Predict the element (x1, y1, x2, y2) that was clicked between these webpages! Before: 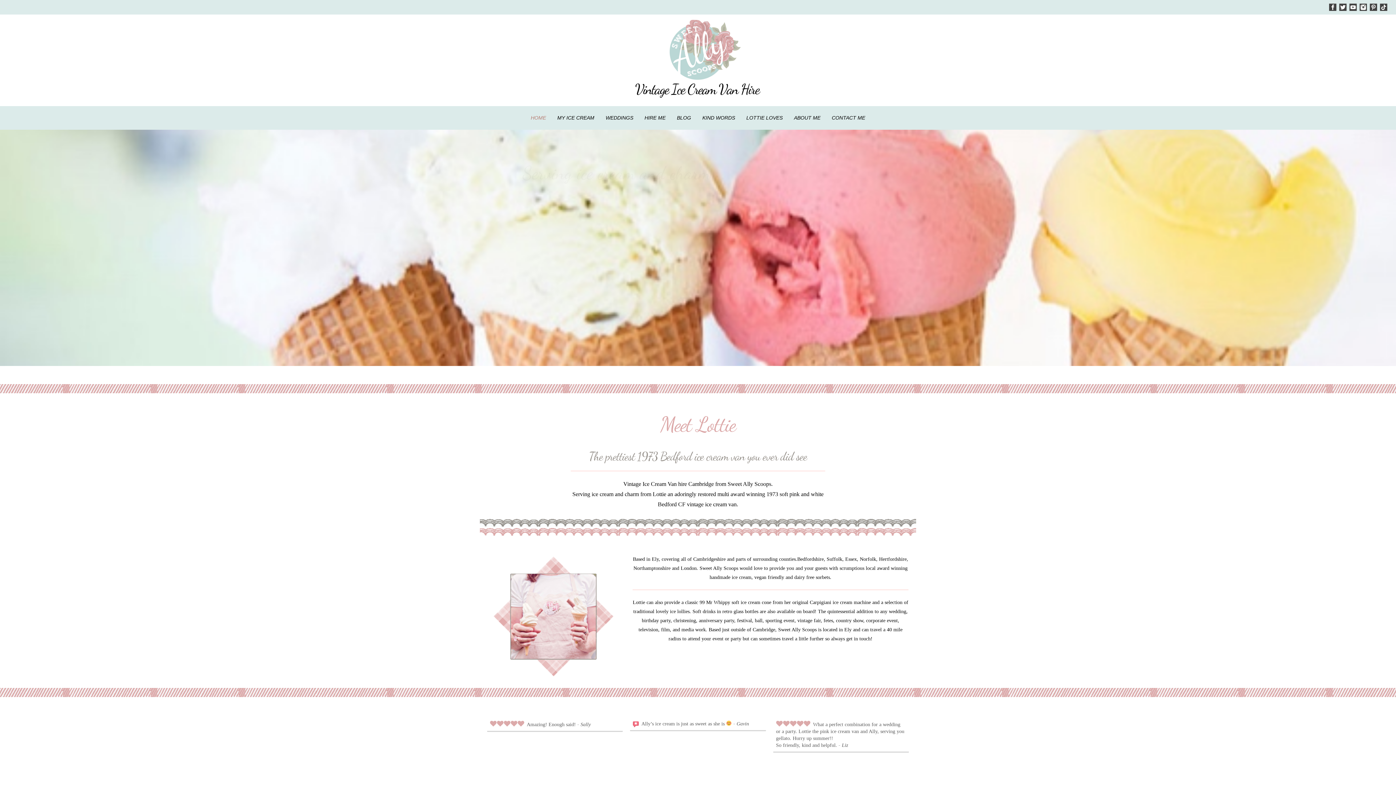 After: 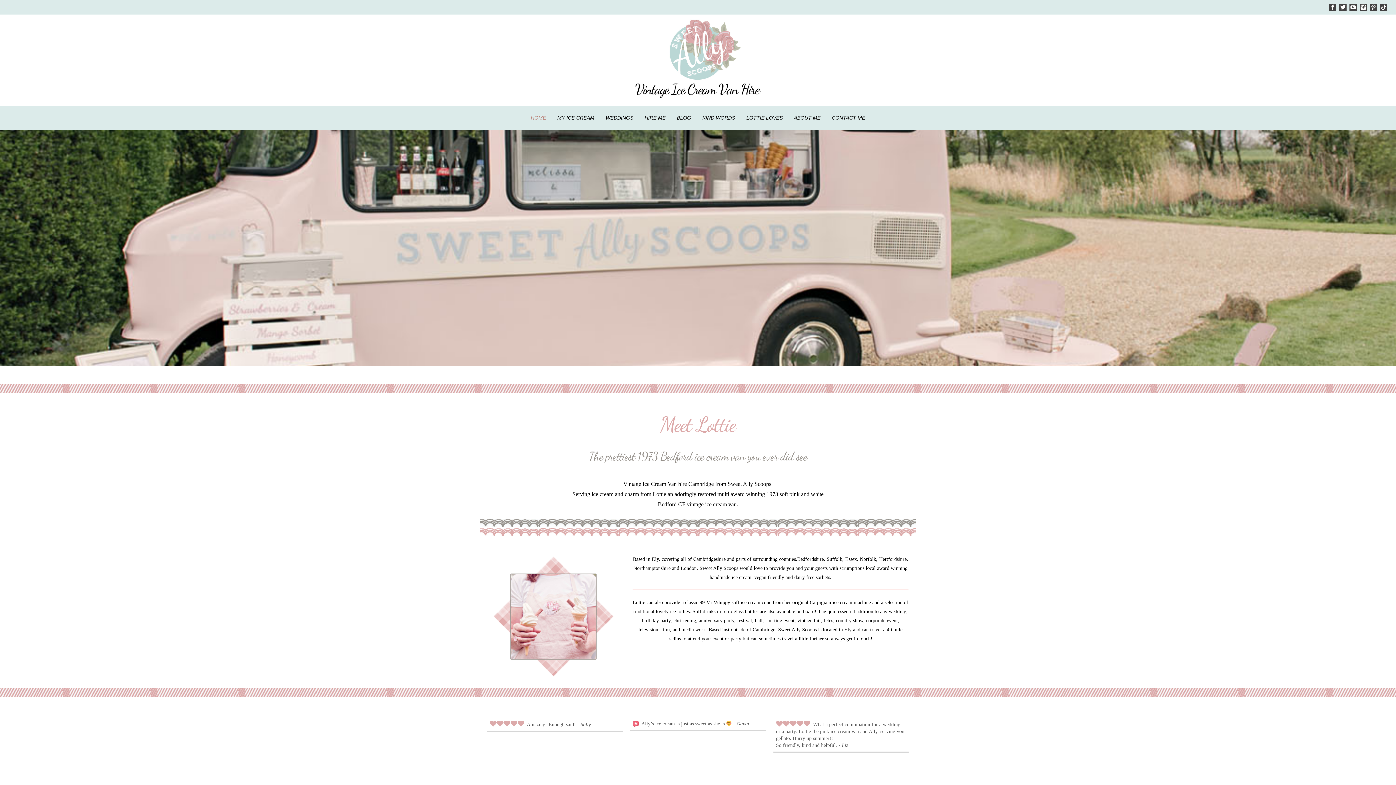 Action: bbox: (1349, 3, 1357, 10)